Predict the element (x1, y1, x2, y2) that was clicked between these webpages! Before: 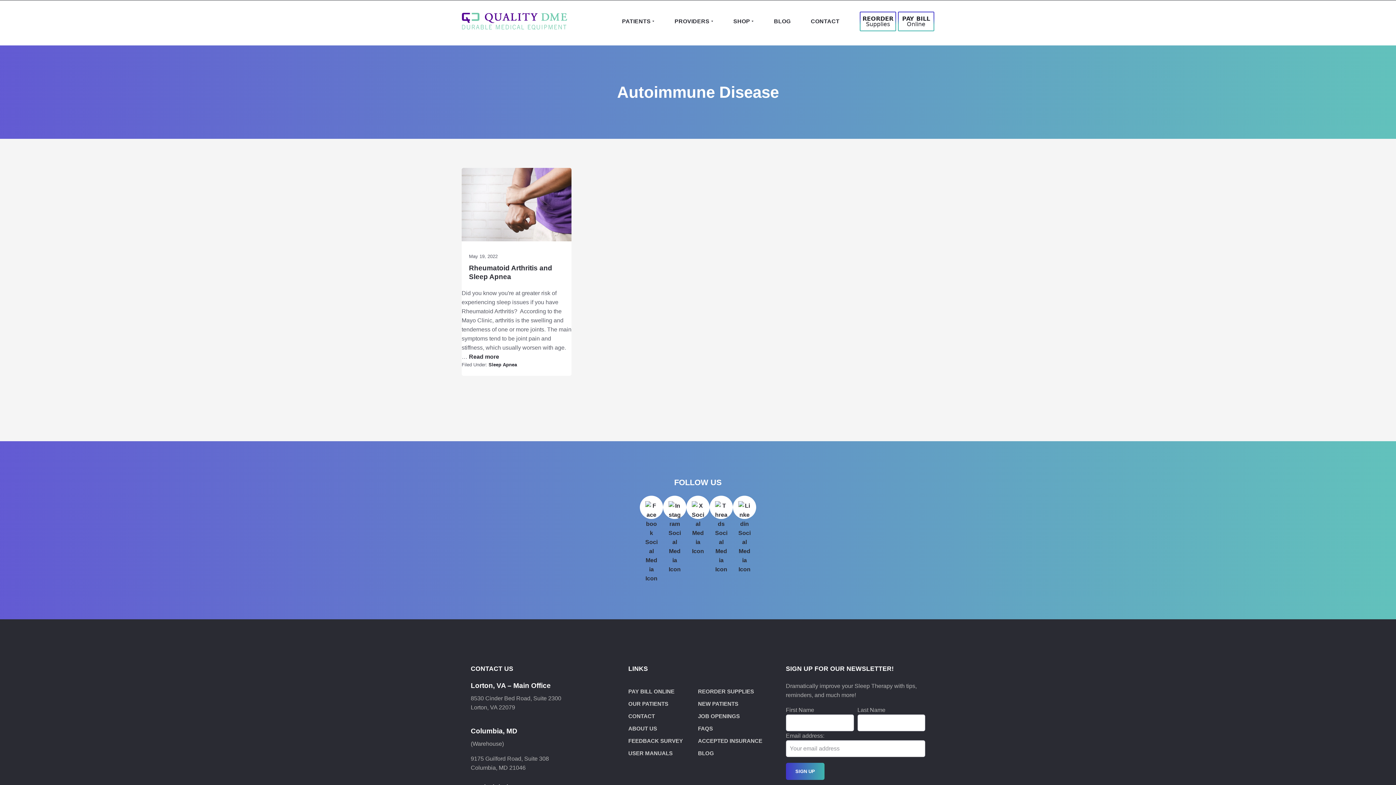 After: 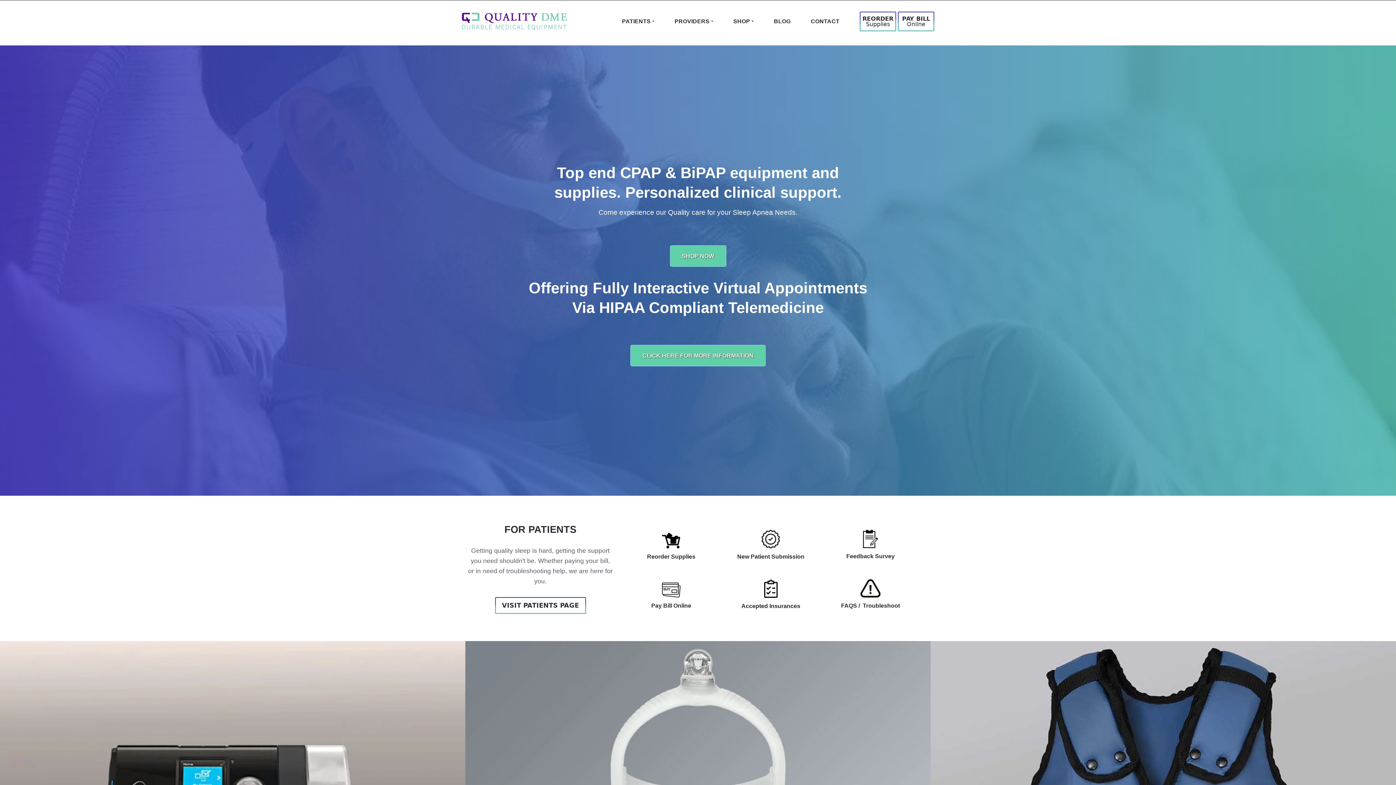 Action: bbox: (461, 12, 580, 29)